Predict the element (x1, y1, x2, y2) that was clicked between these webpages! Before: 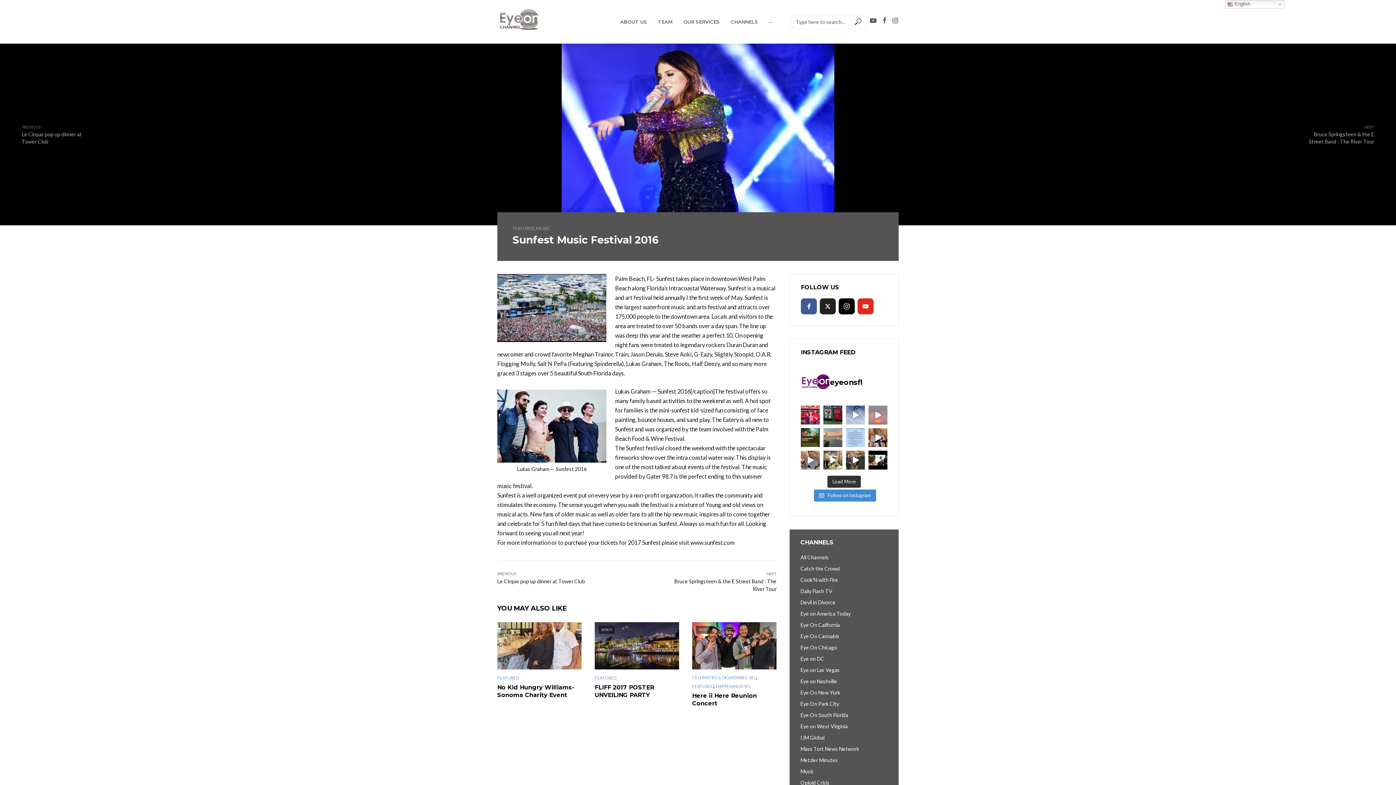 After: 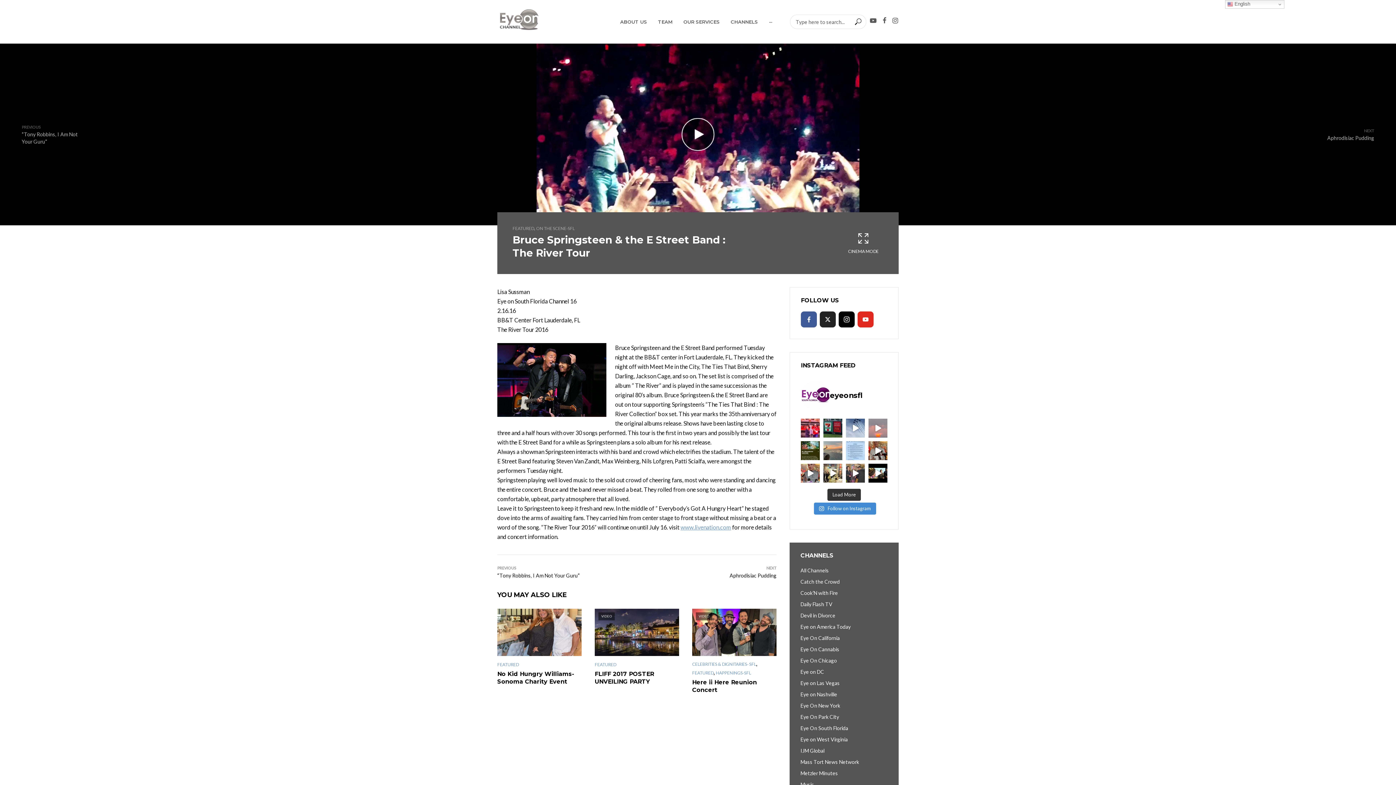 Action: bbox: (1307, 123, 1374, 145) label: NEXT
Bruce Springsteen & the E Street Band : The River Tour